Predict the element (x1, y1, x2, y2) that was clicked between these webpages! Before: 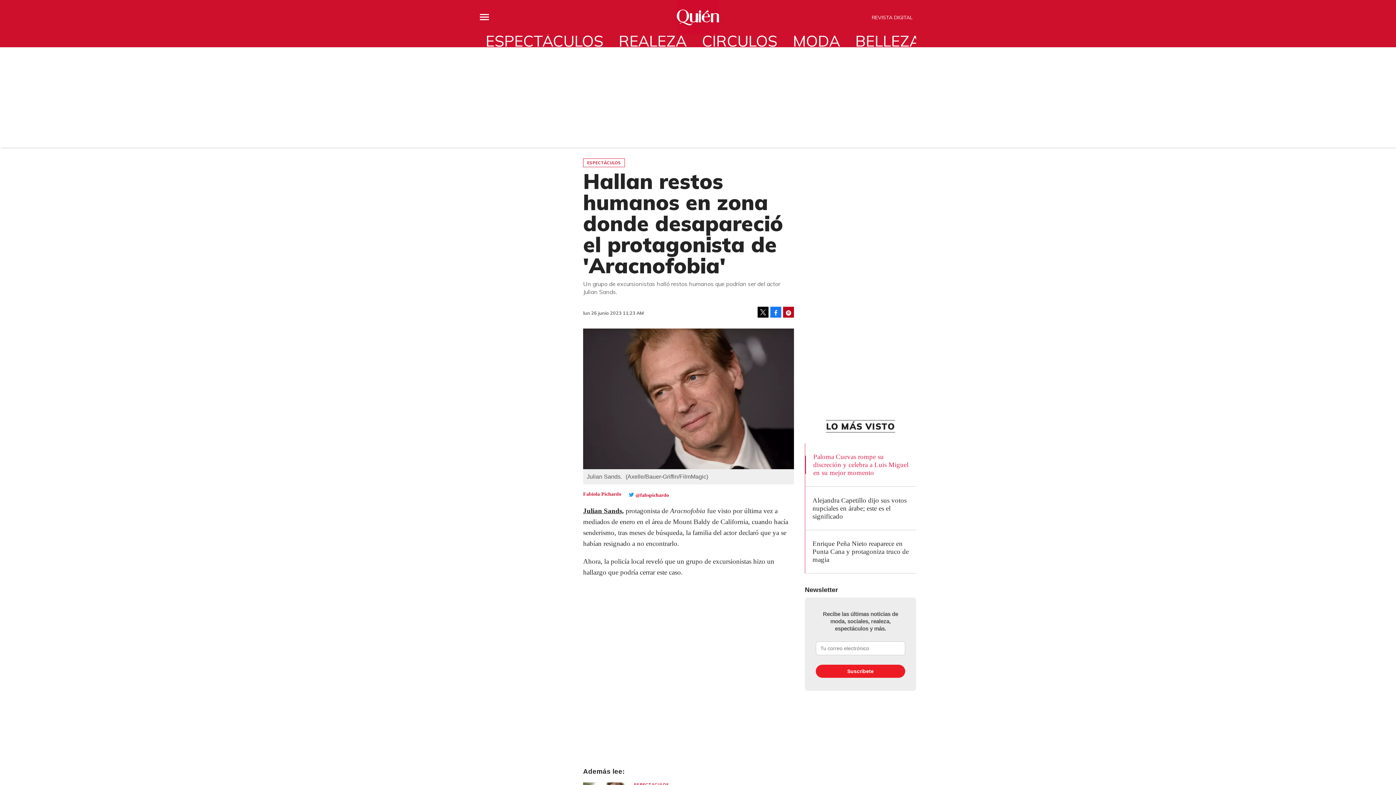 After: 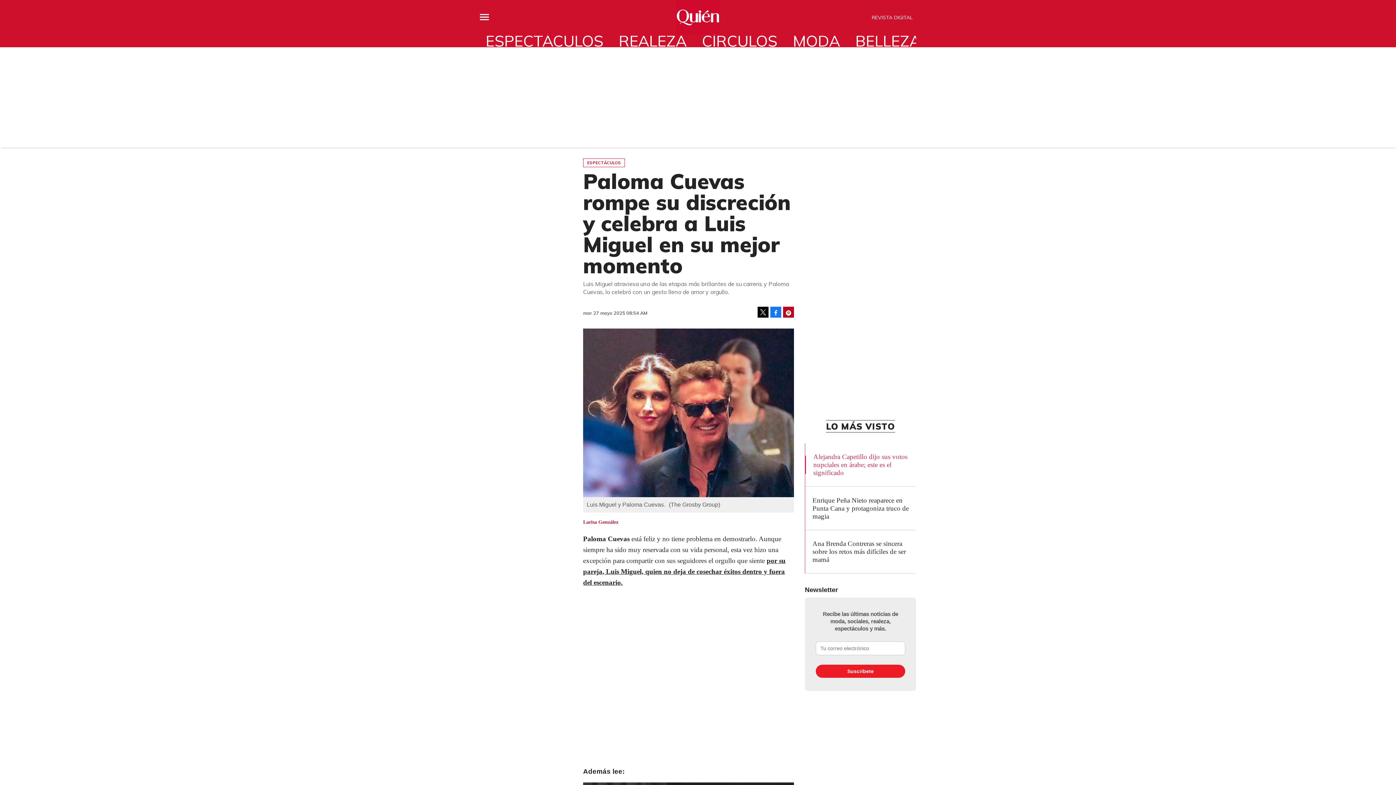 Action: label: Paloma Cuevas rompe su discreción y celebra a Luis Miguel en su mejor momento bbox: (813, 453, 908, 476)